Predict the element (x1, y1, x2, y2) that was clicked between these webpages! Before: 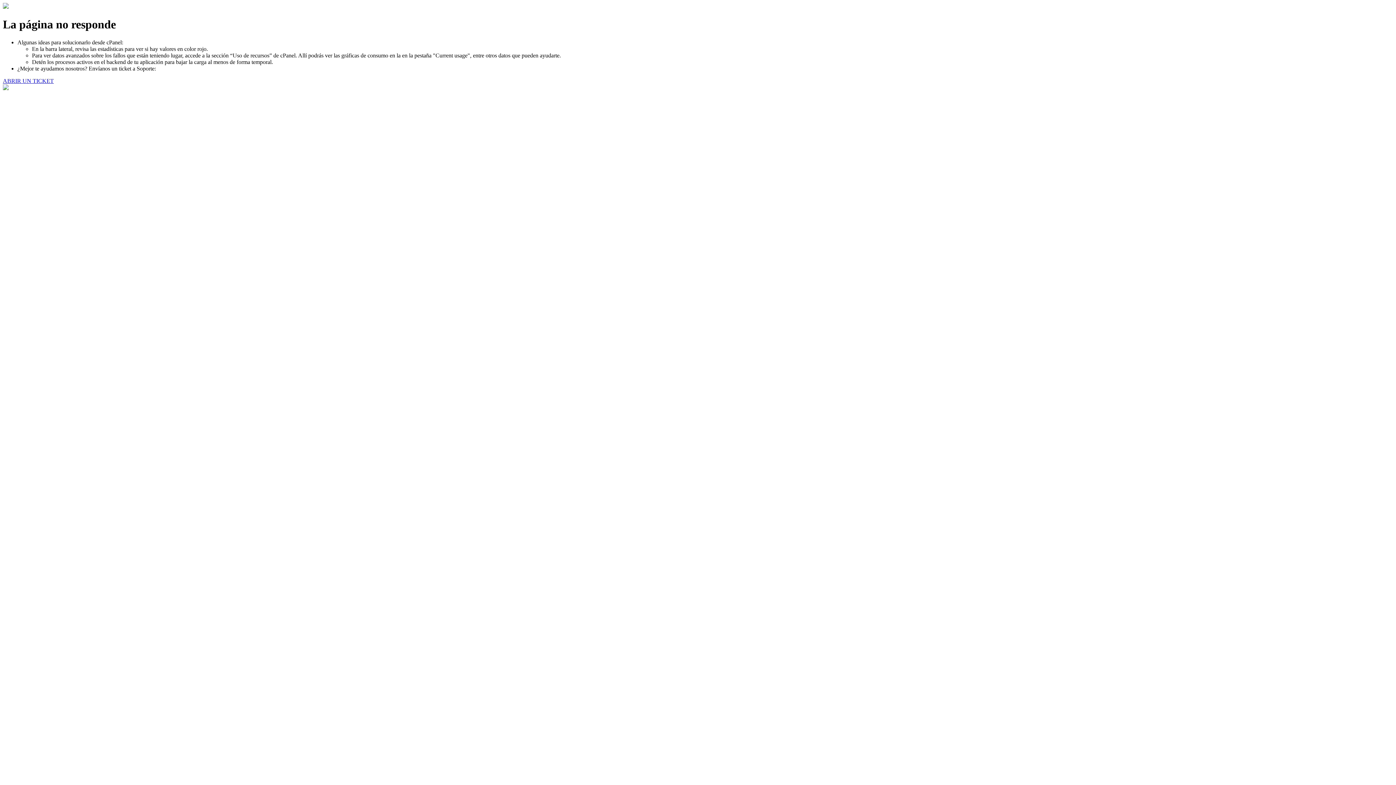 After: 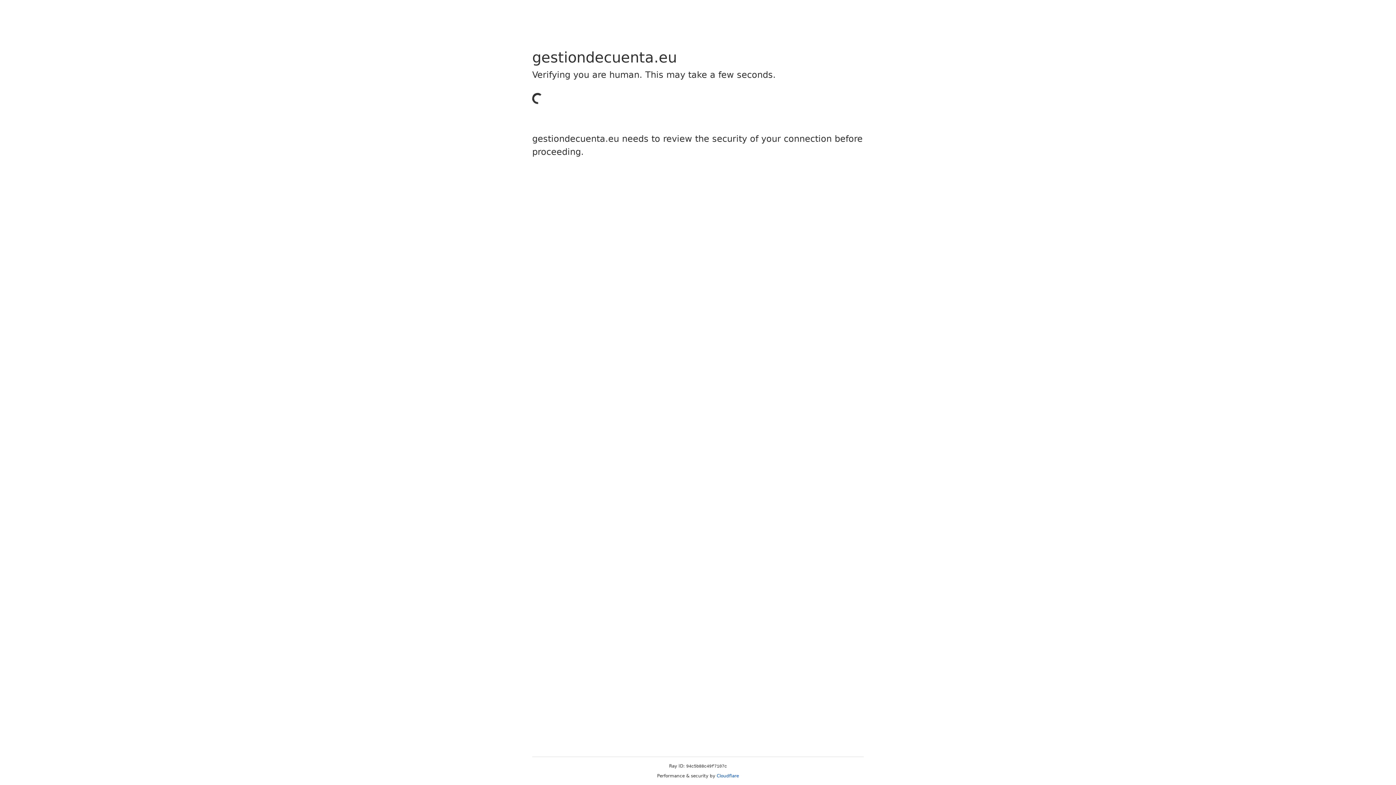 Action: label: ABRIR UN TICKET bbox: (2, 77, 53, 83)